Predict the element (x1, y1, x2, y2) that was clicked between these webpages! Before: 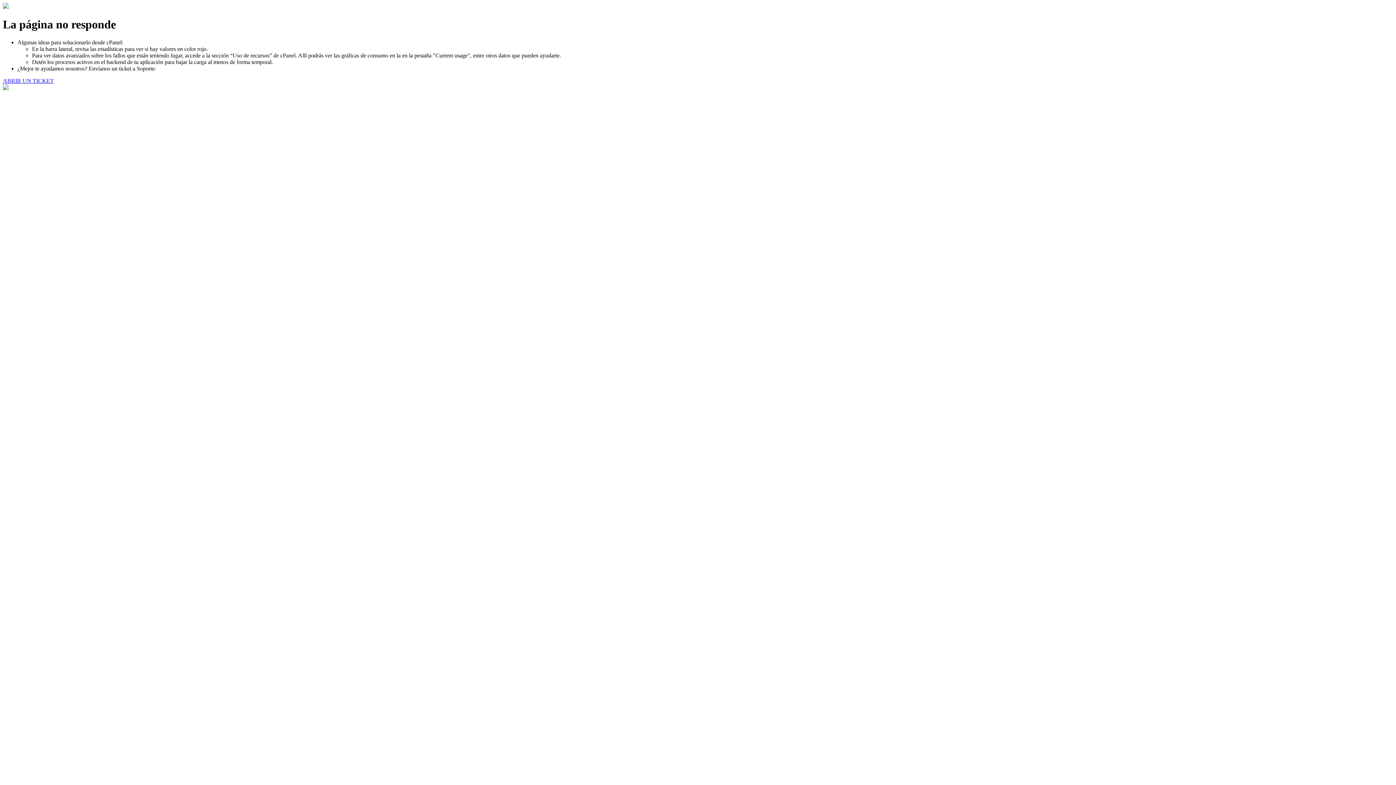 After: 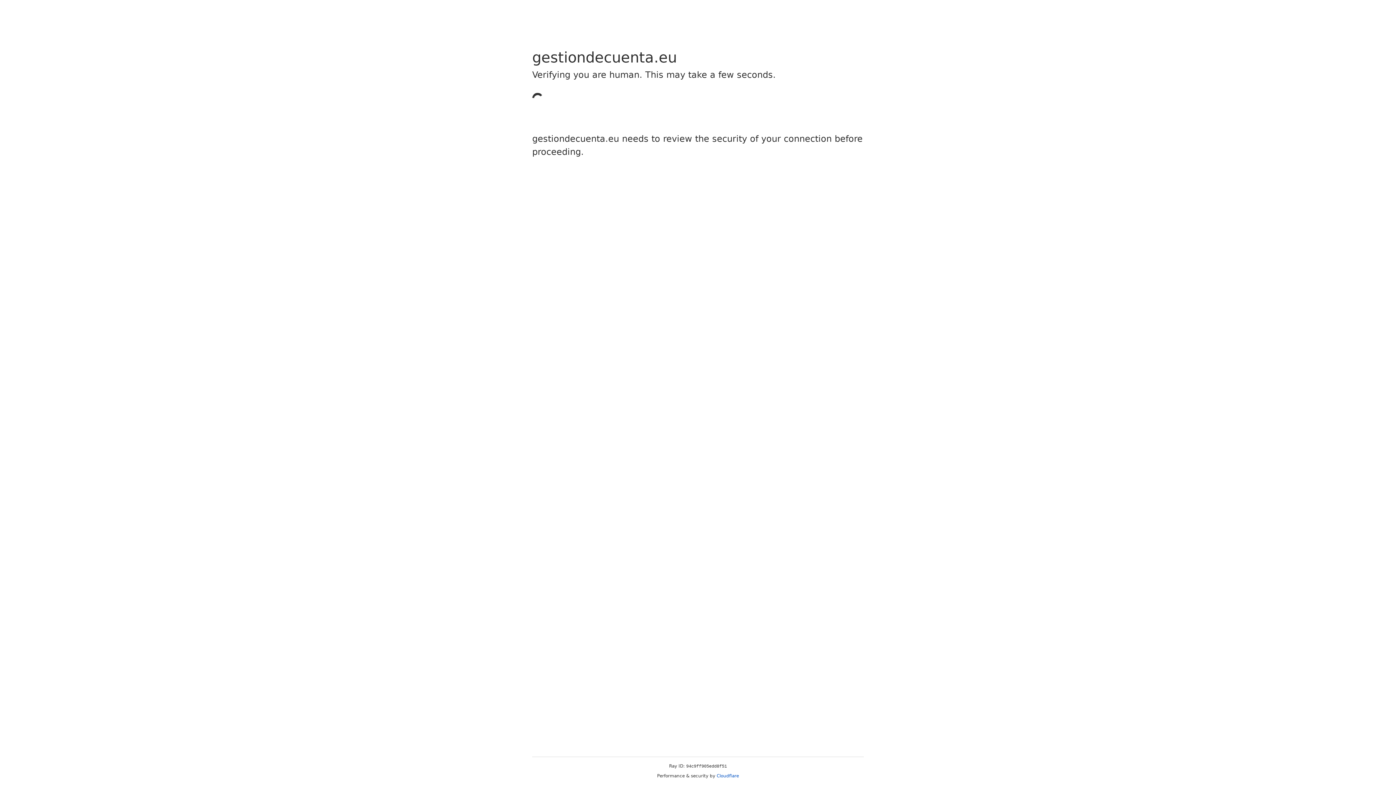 Action: bbox: (2, 77, 53, 83) label: ABRIR UN TICKET